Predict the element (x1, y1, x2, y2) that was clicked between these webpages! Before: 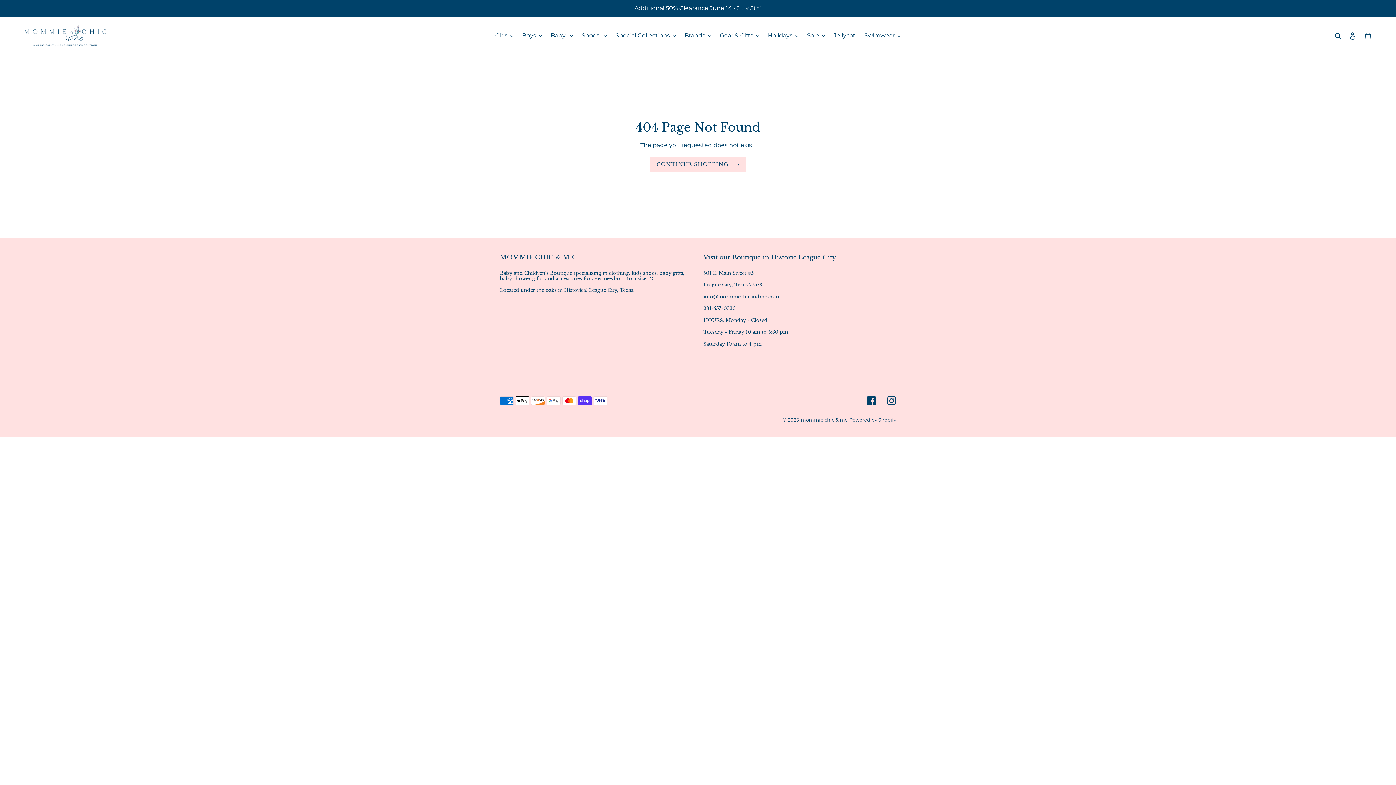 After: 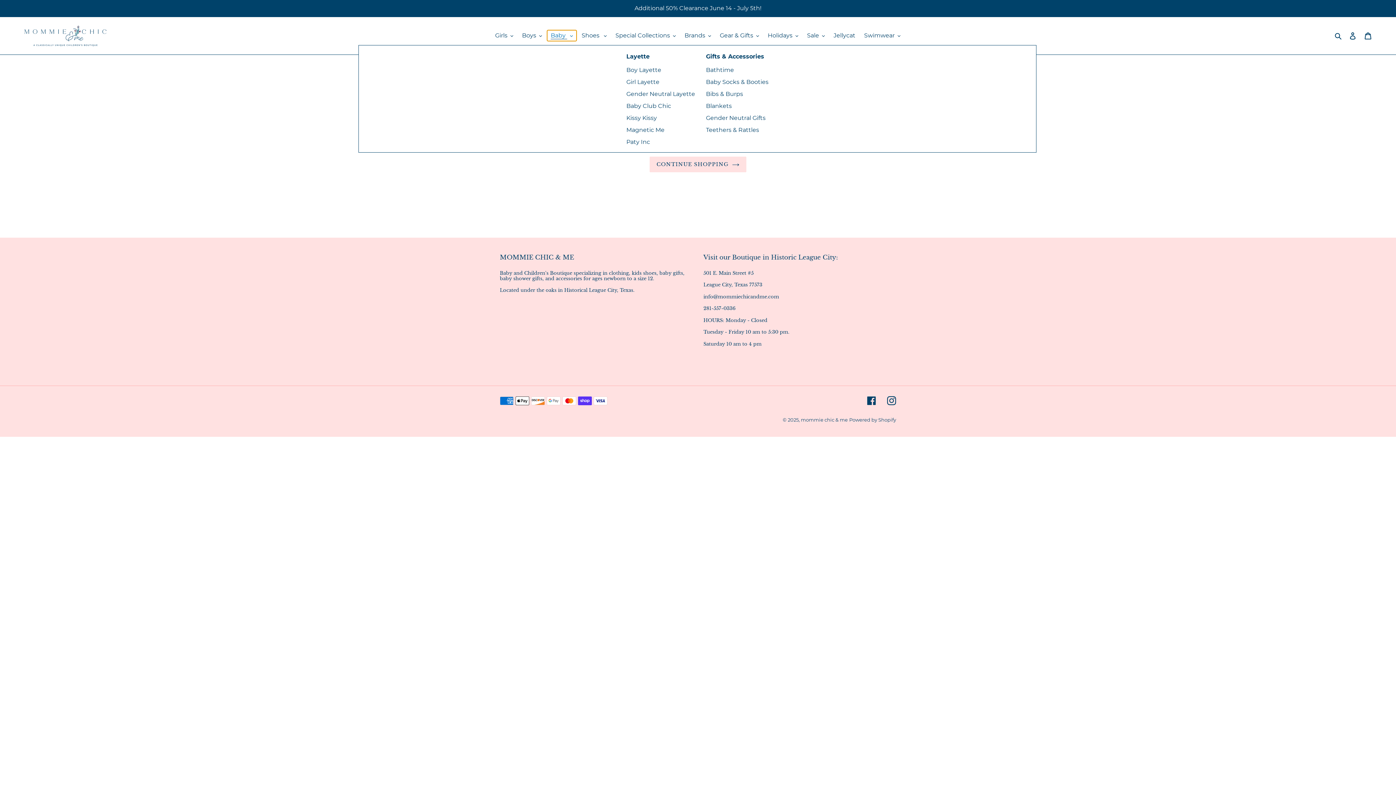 Action: label: Baby  bbox: (547, 30, 576, 41)